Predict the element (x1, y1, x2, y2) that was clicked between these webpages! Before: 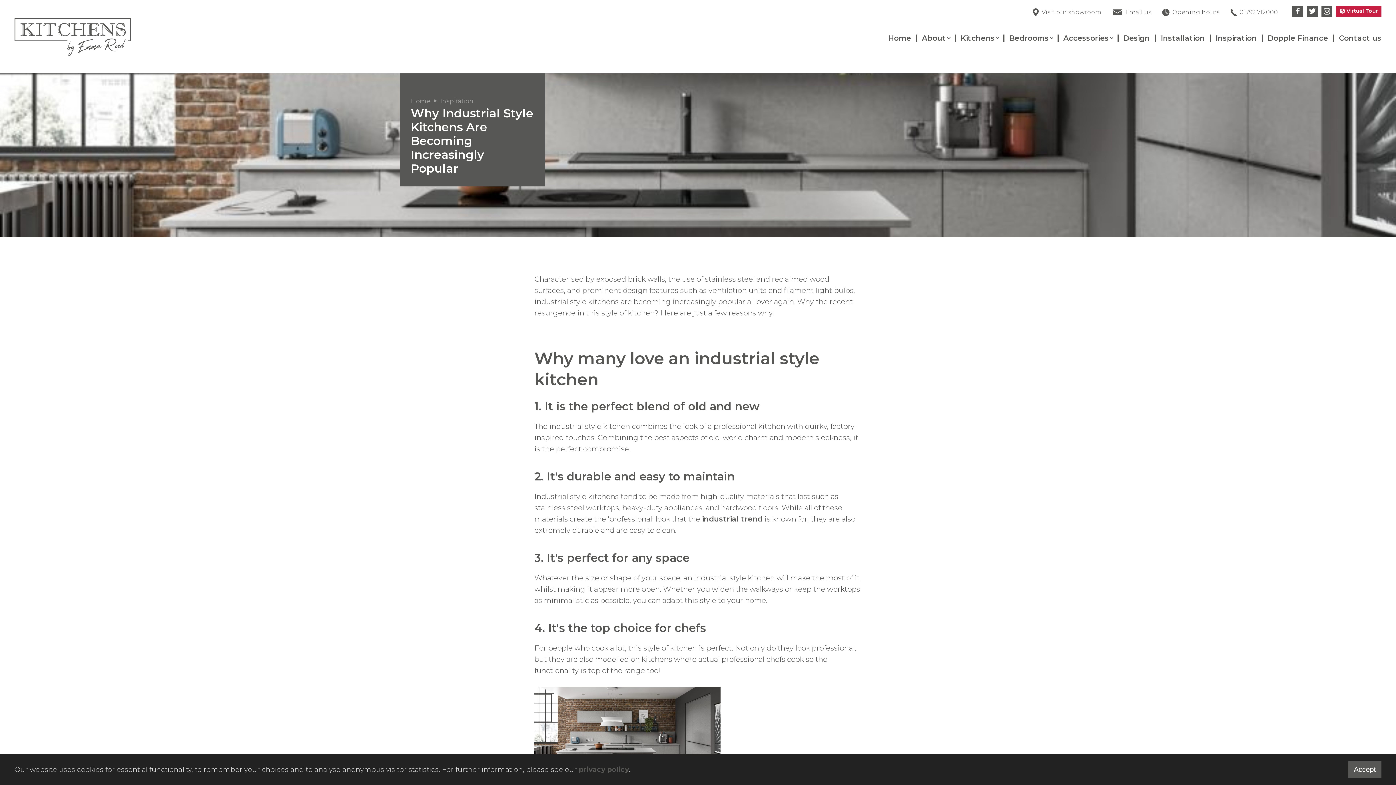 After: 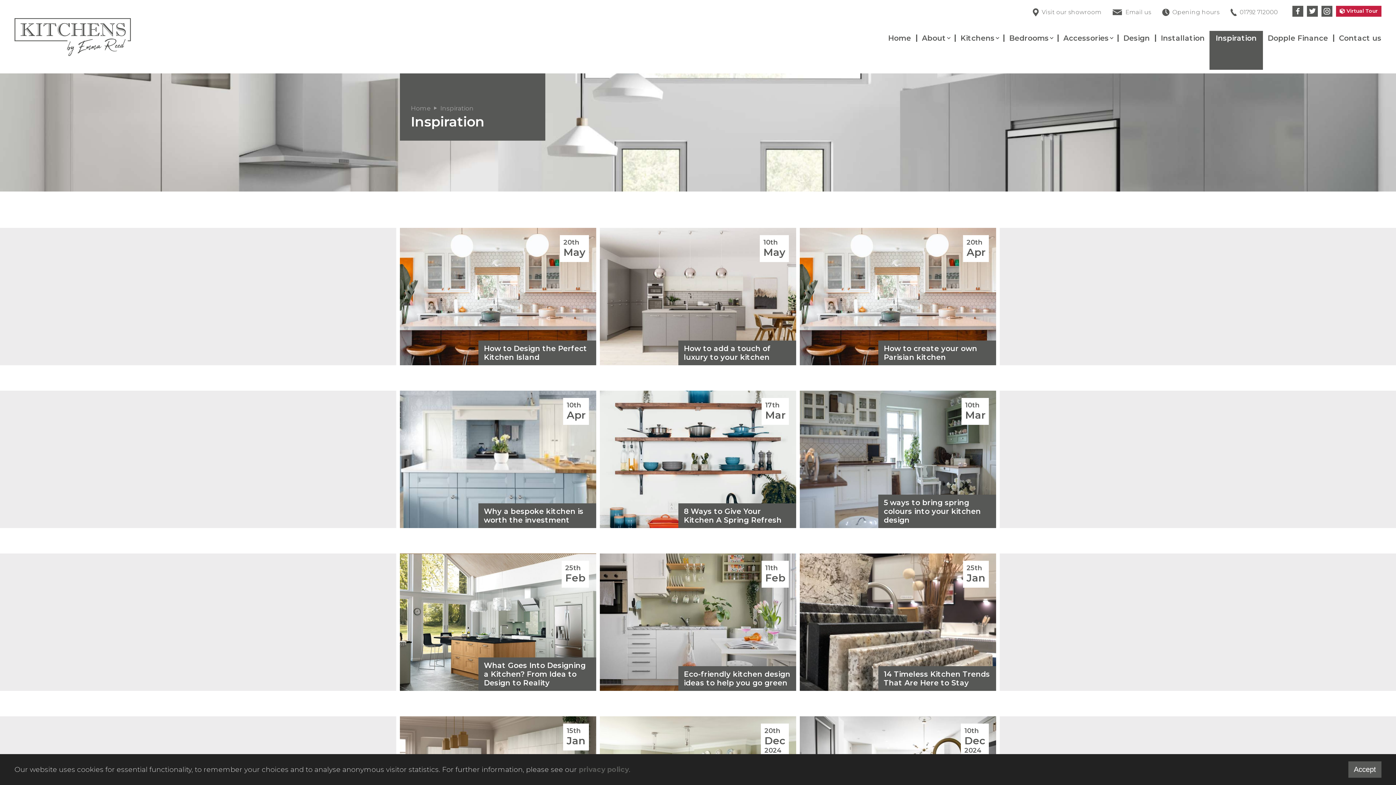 Action: label: Inspiration bbox: (440, 97, 473, 104)